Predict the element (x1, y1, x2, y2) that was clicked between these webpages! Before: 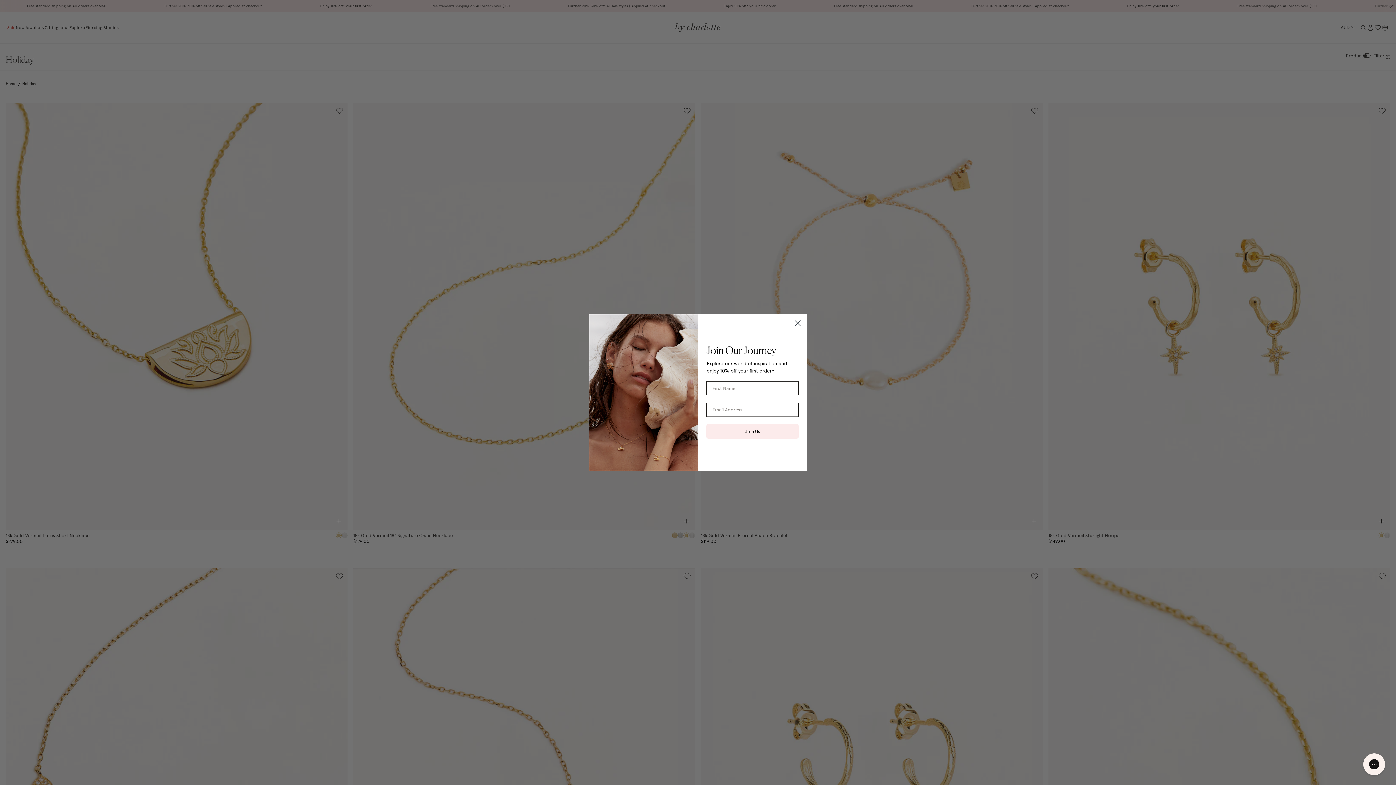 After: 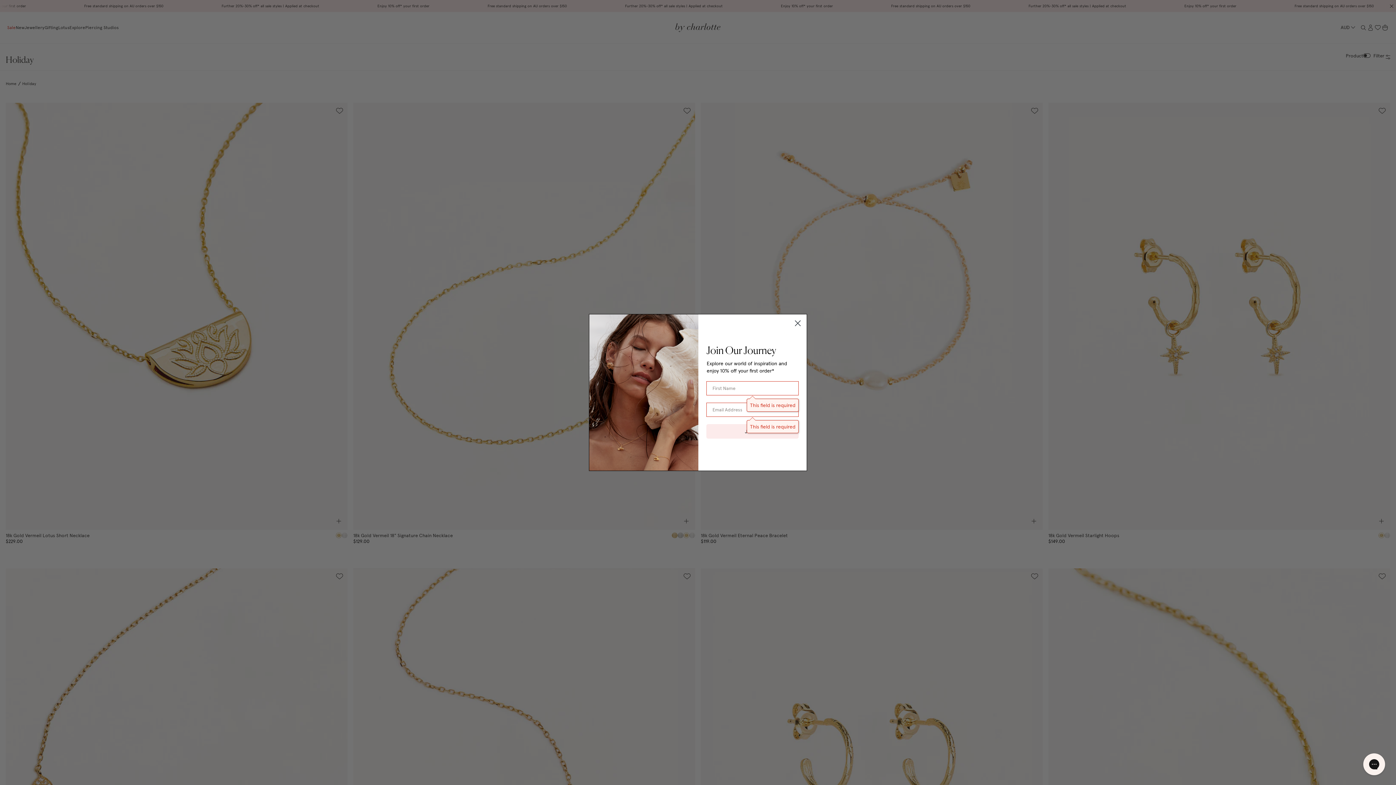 Action: bbox: (706, 424, 798, 438) label: Join Us